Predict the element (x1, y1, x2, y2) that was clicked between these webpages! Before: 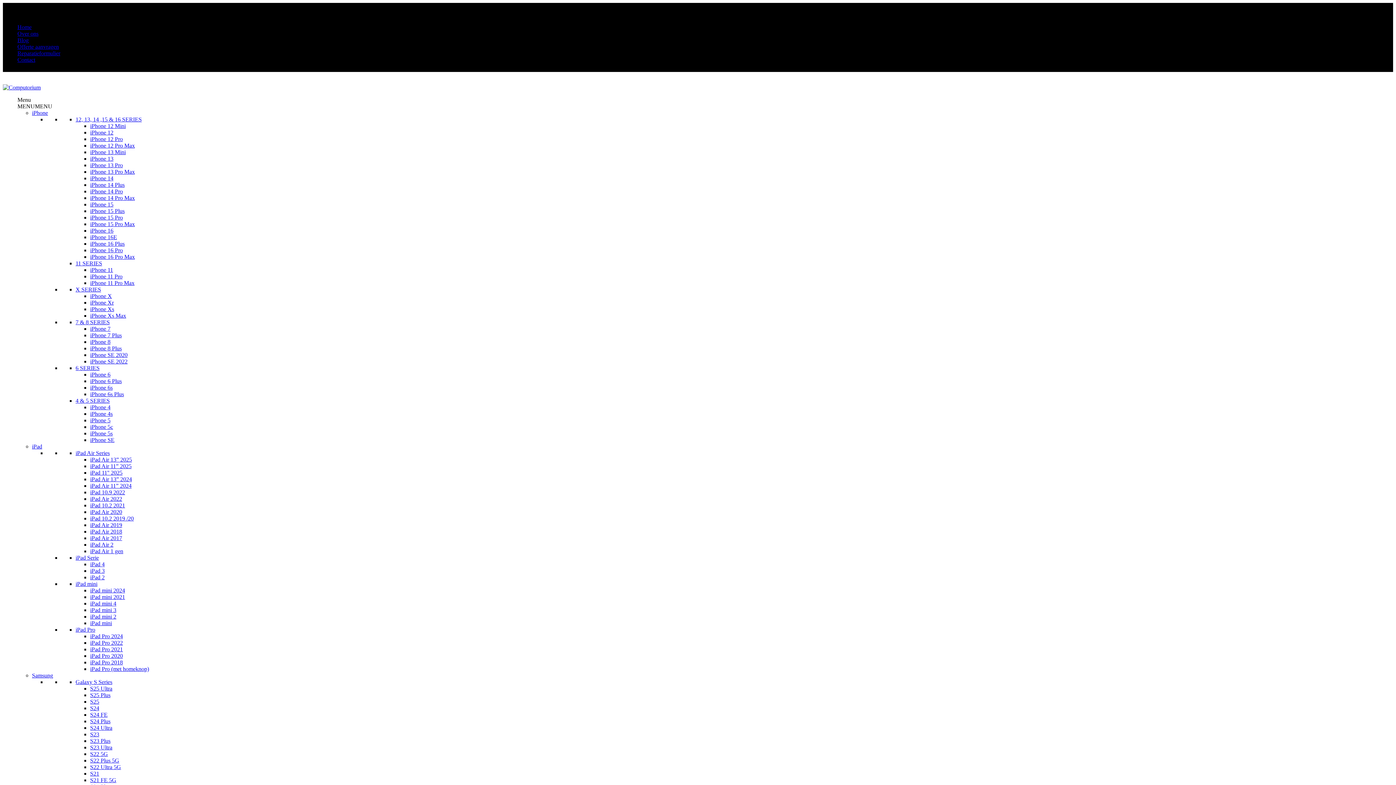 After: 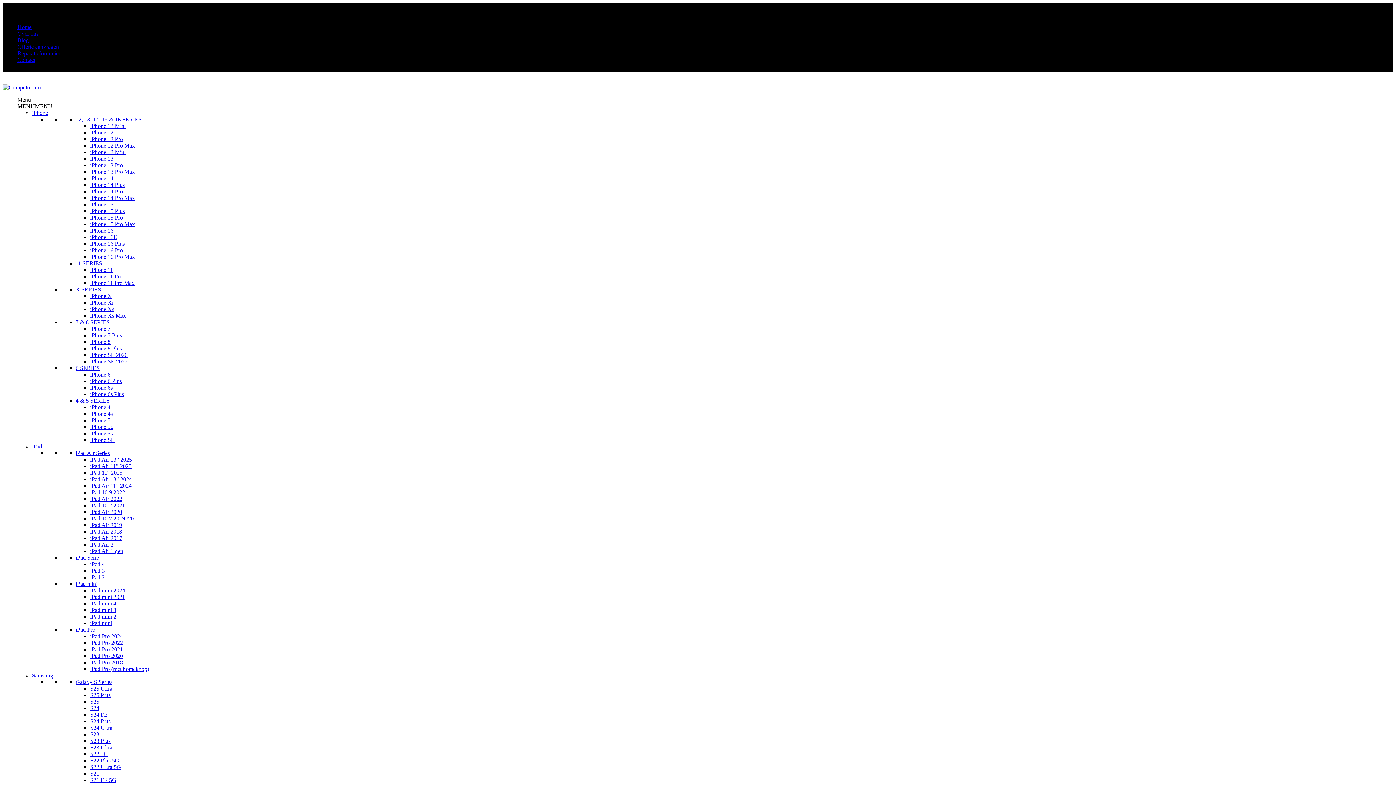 Action: label: iPhone 14 Pro bbox: (90, 188, 122, 194)